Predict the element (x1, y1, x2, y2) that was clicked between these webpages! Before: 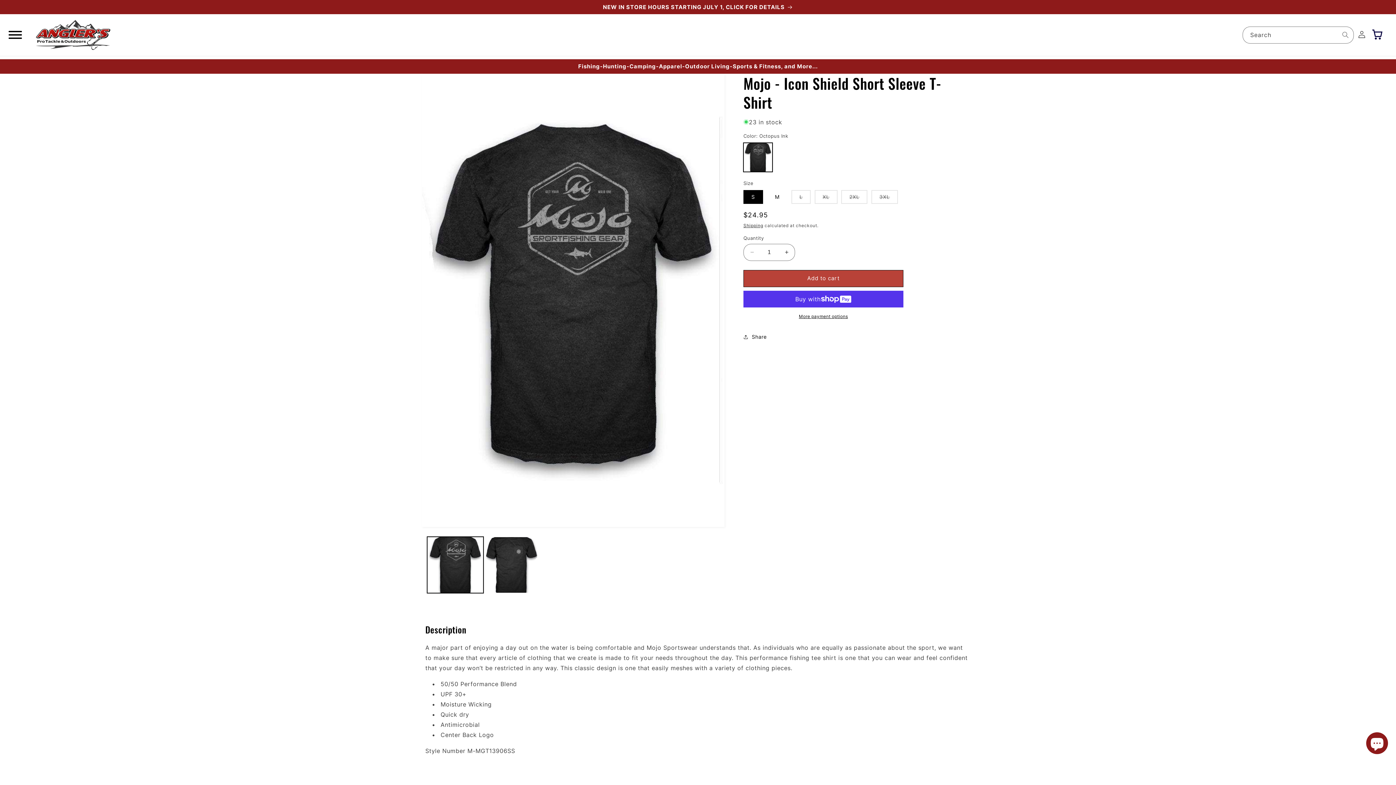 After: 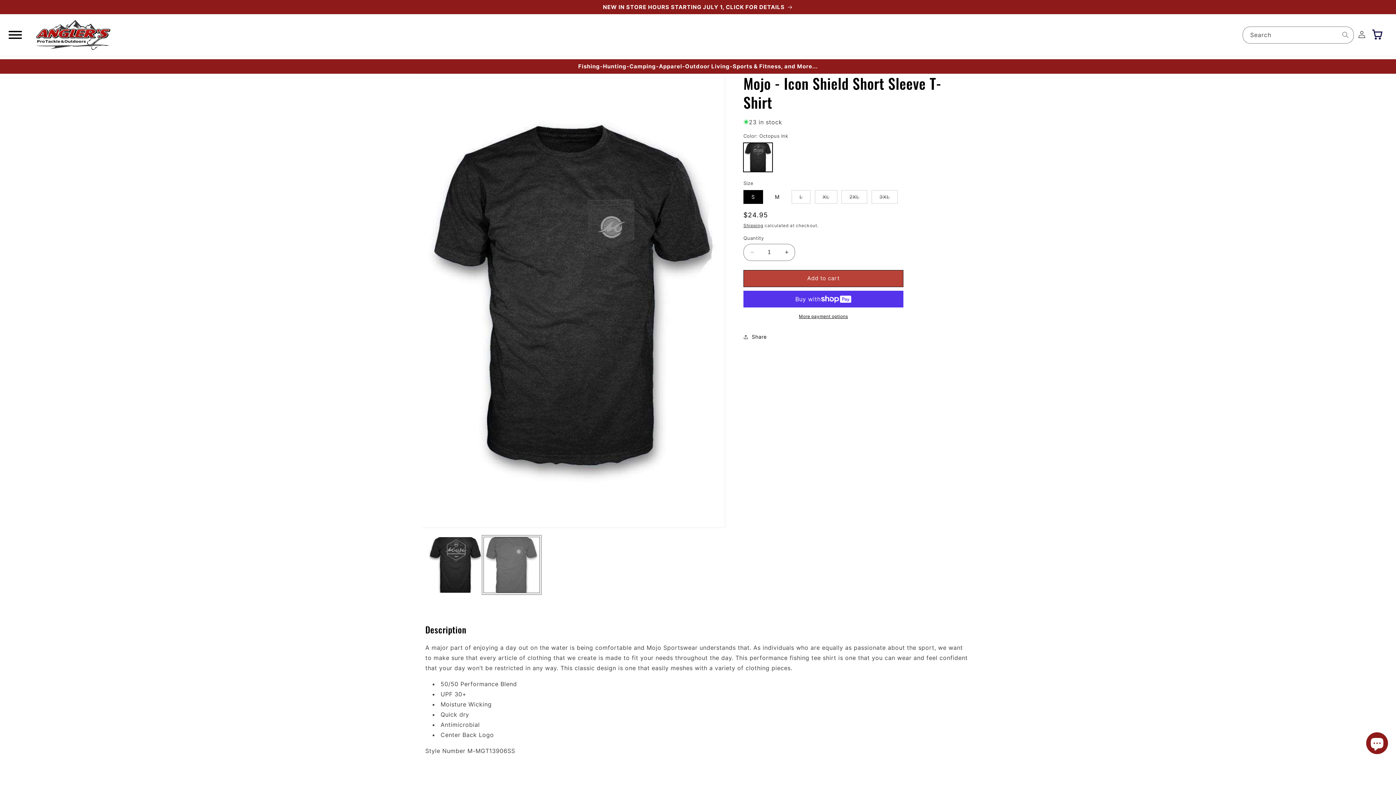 Action: label: Load image 2 in gallery view bbox: (483, 537, 540, 593)